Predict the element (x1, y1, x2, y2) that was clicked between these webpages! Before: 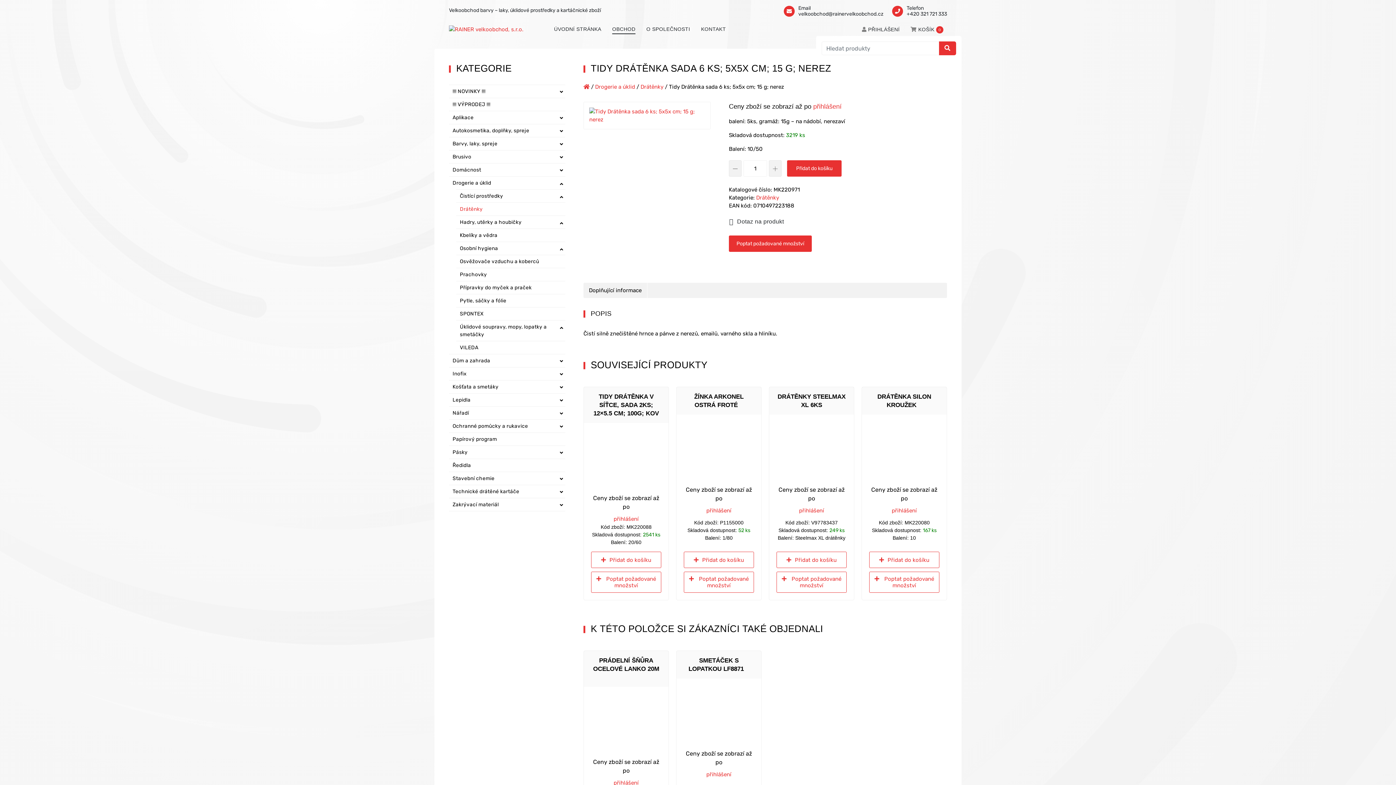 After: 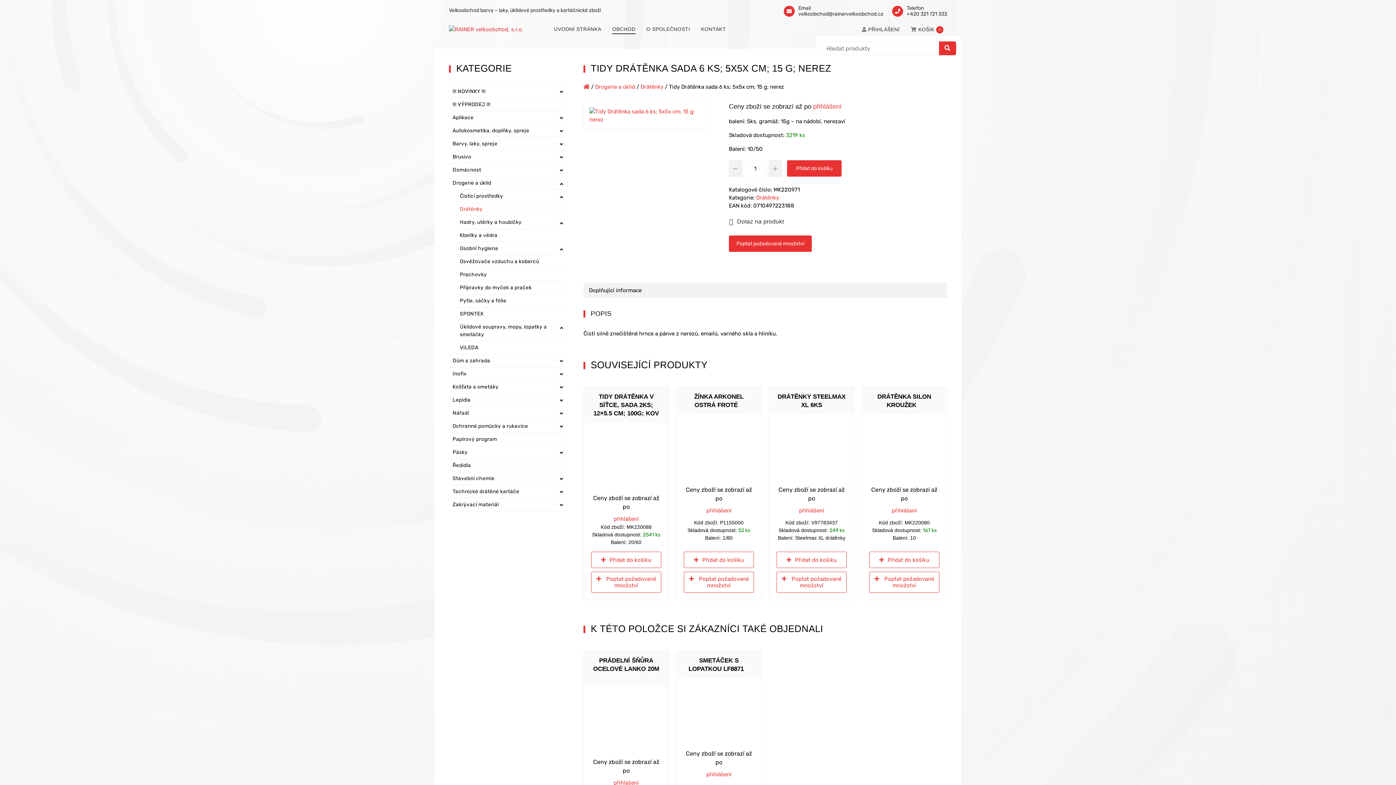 Action: bbox: (557, 409, 565, 418)